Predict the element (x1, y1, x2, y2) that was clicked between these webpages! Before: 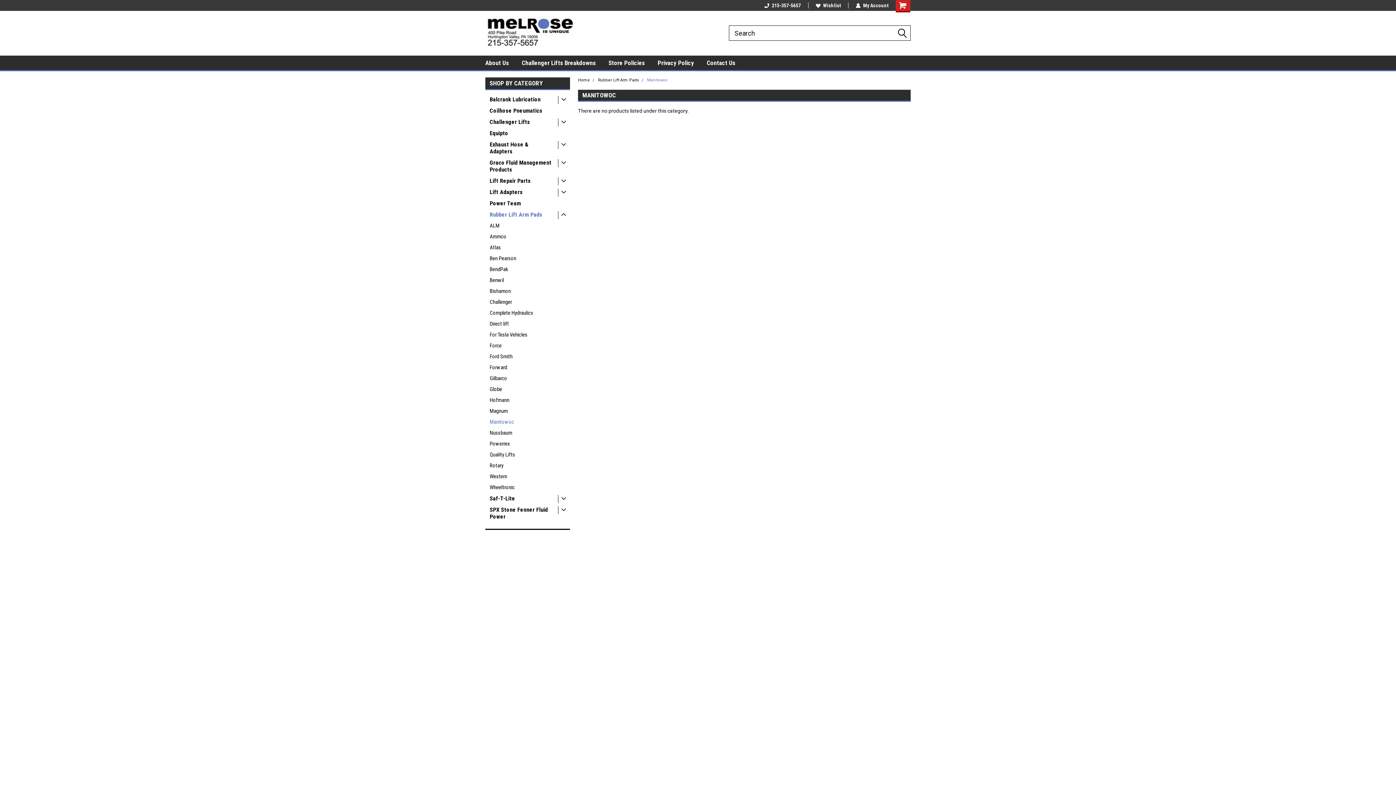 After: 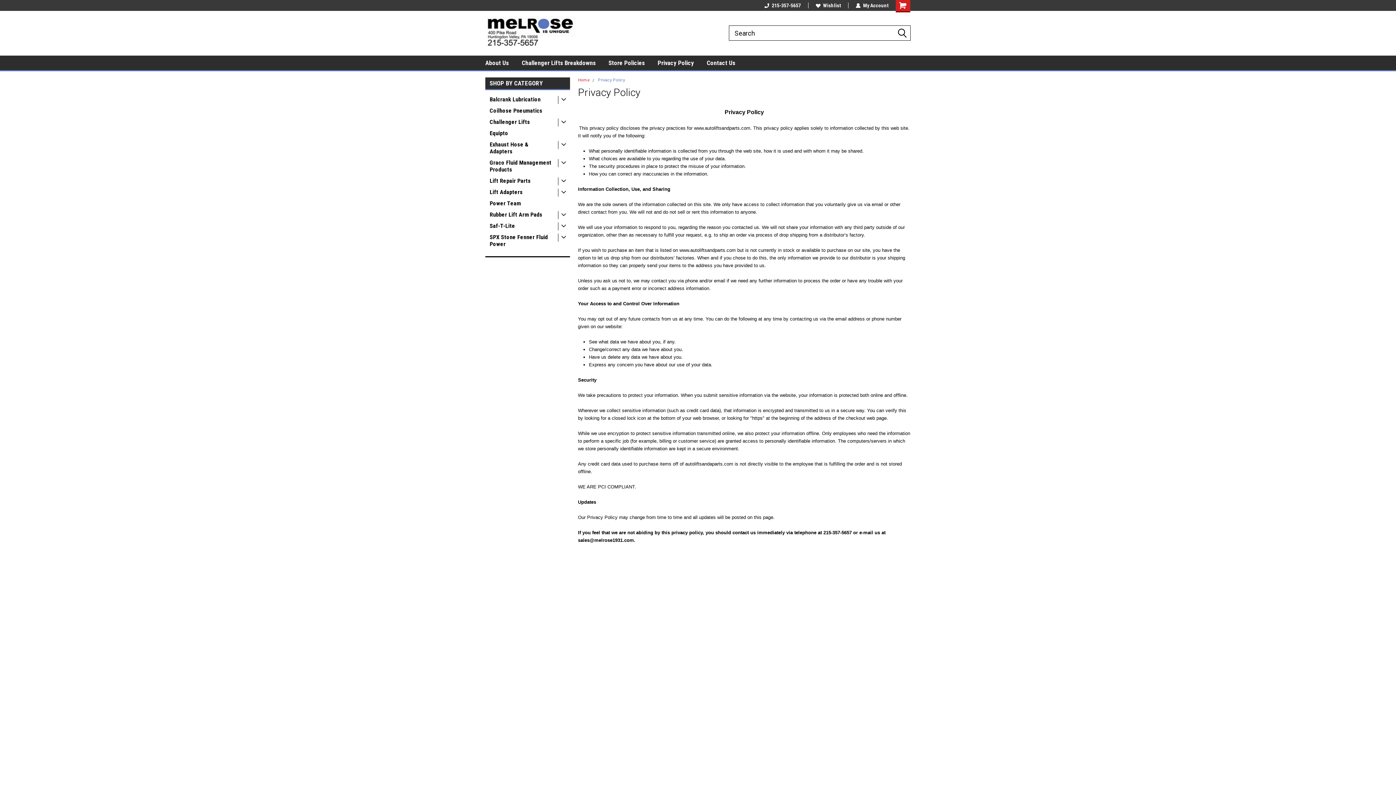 Action: bbox: (657, 55, 706, 70) label: Privacy Policy